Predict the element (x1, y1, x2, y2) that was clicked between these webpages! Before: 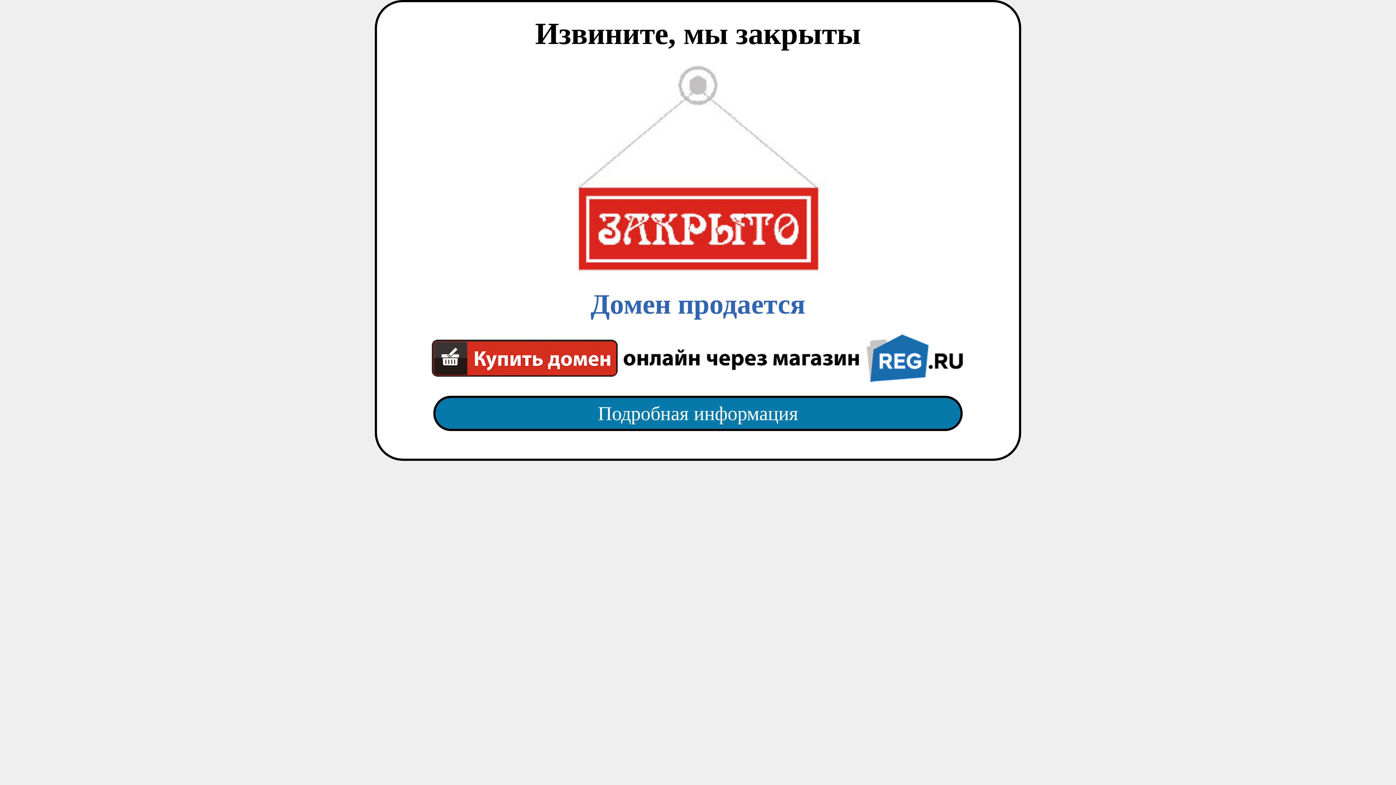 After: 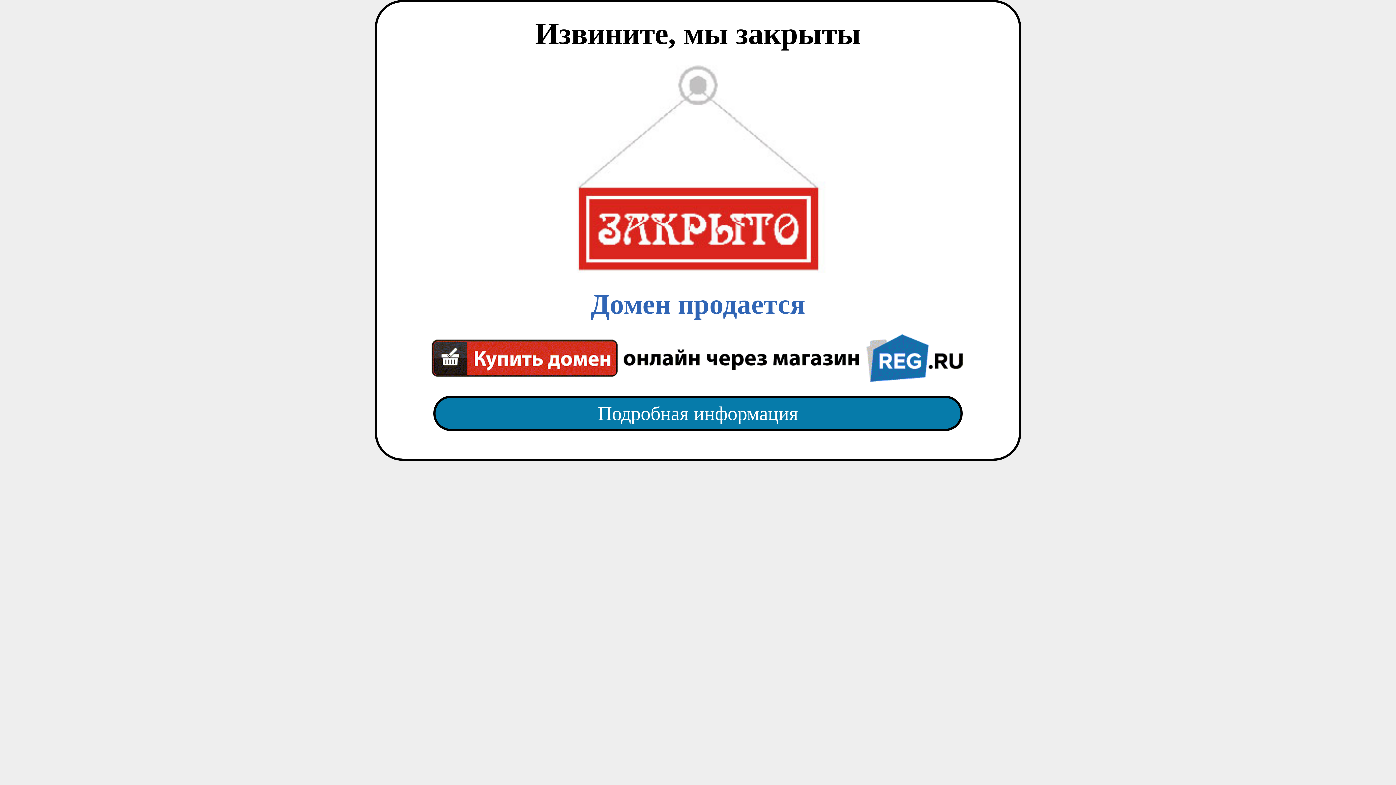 Action: label: Домен продается bbox: (418, 65, 977, 382)